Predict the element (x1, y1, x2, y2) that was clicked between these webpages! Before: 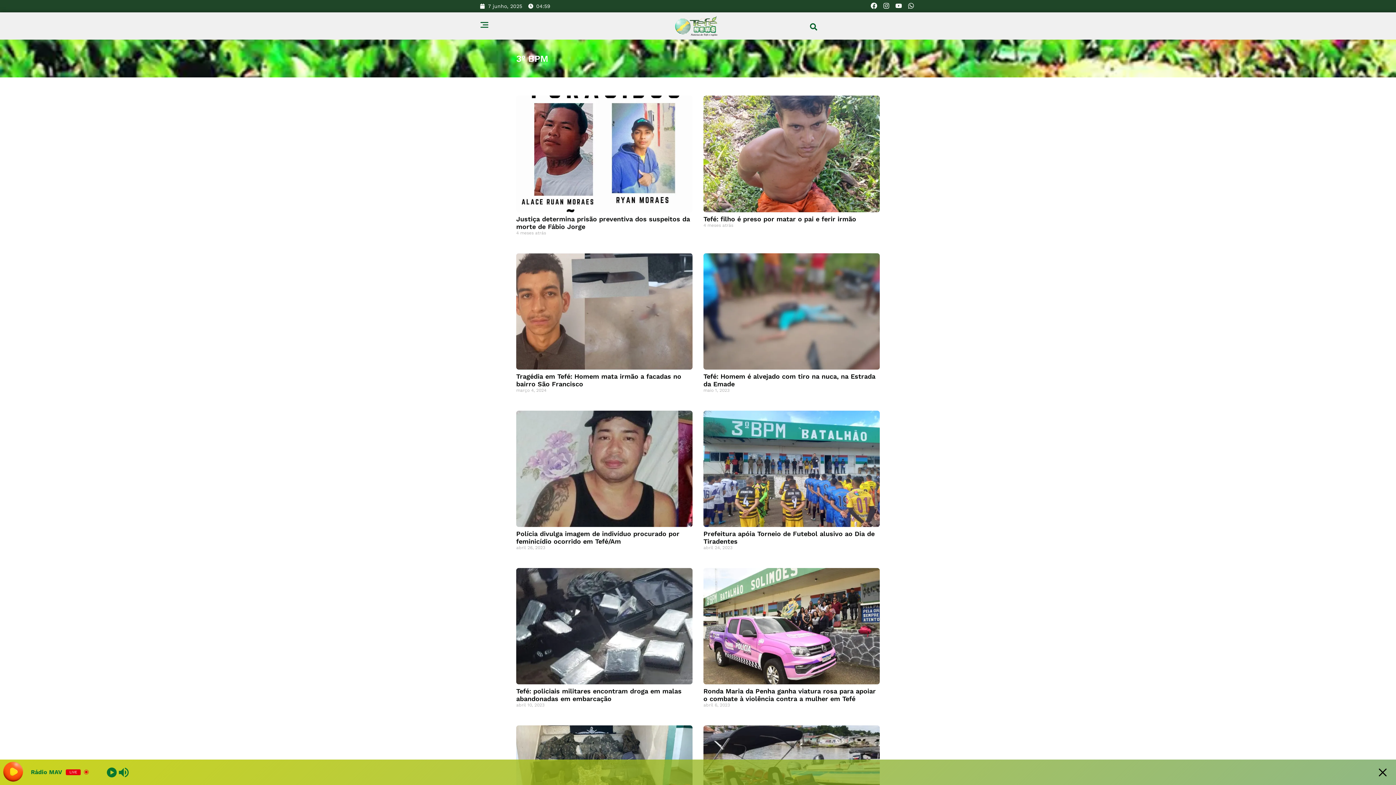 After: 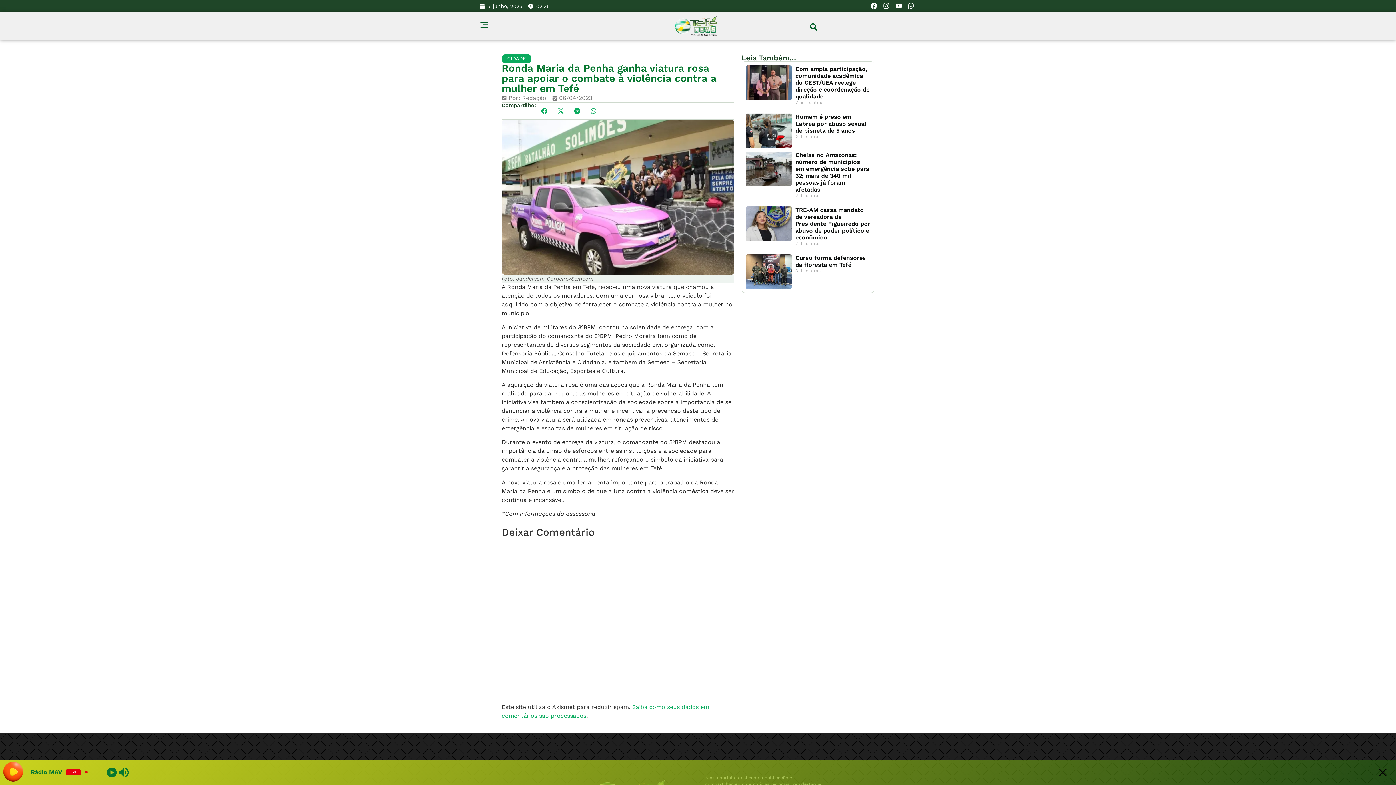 Action: bbox: (703, 568, 880, 684)